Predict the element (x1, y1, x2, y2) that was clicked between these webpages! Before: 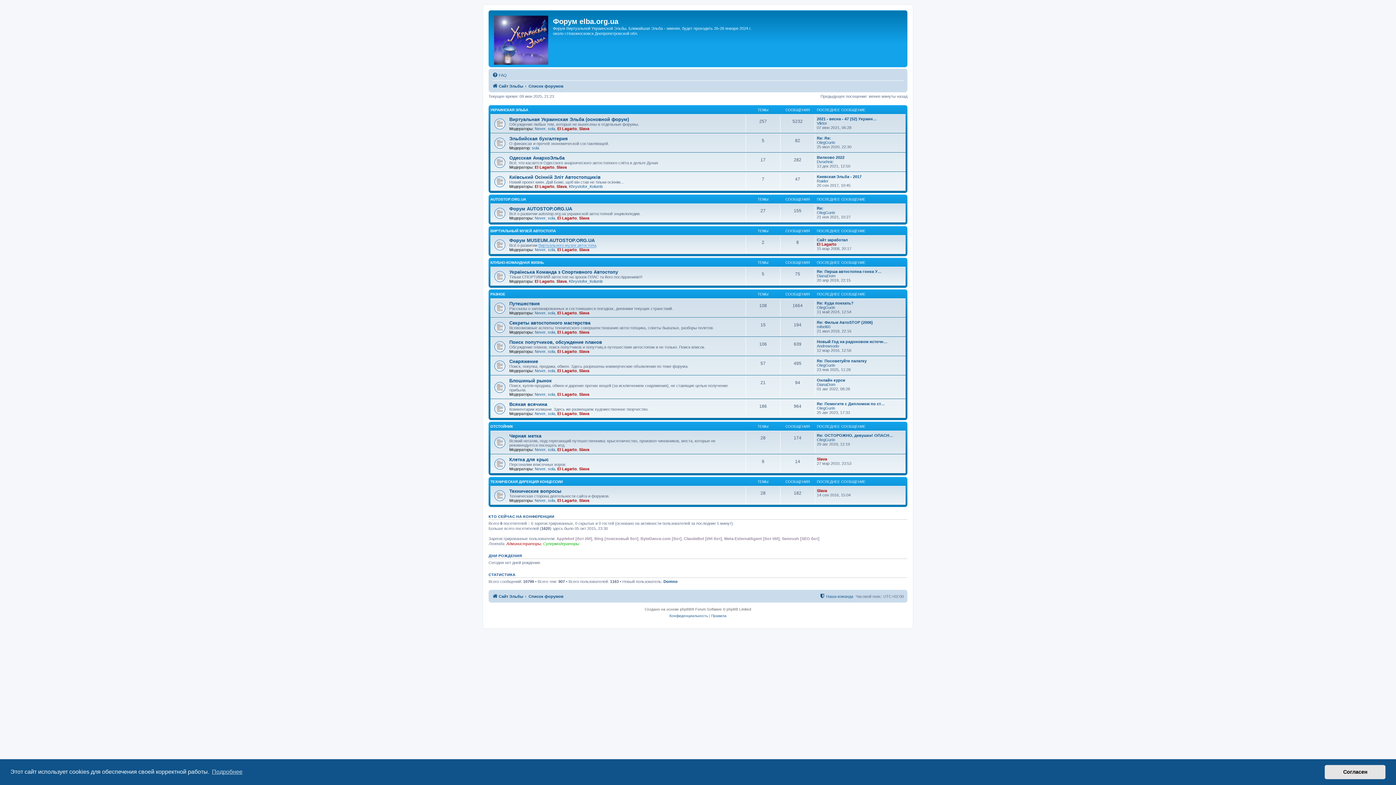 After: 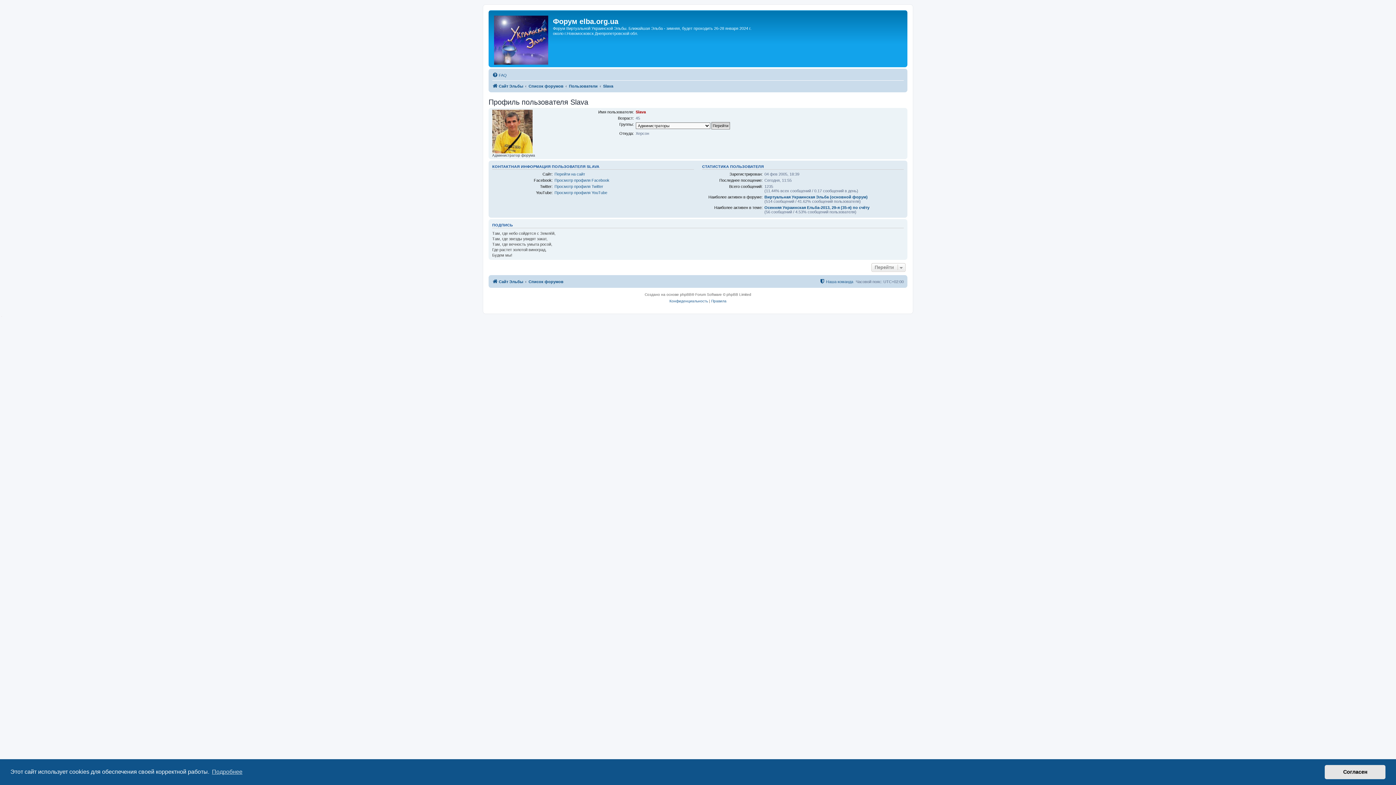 Action: label: Slava bbox: (579, 126, 589, 130)